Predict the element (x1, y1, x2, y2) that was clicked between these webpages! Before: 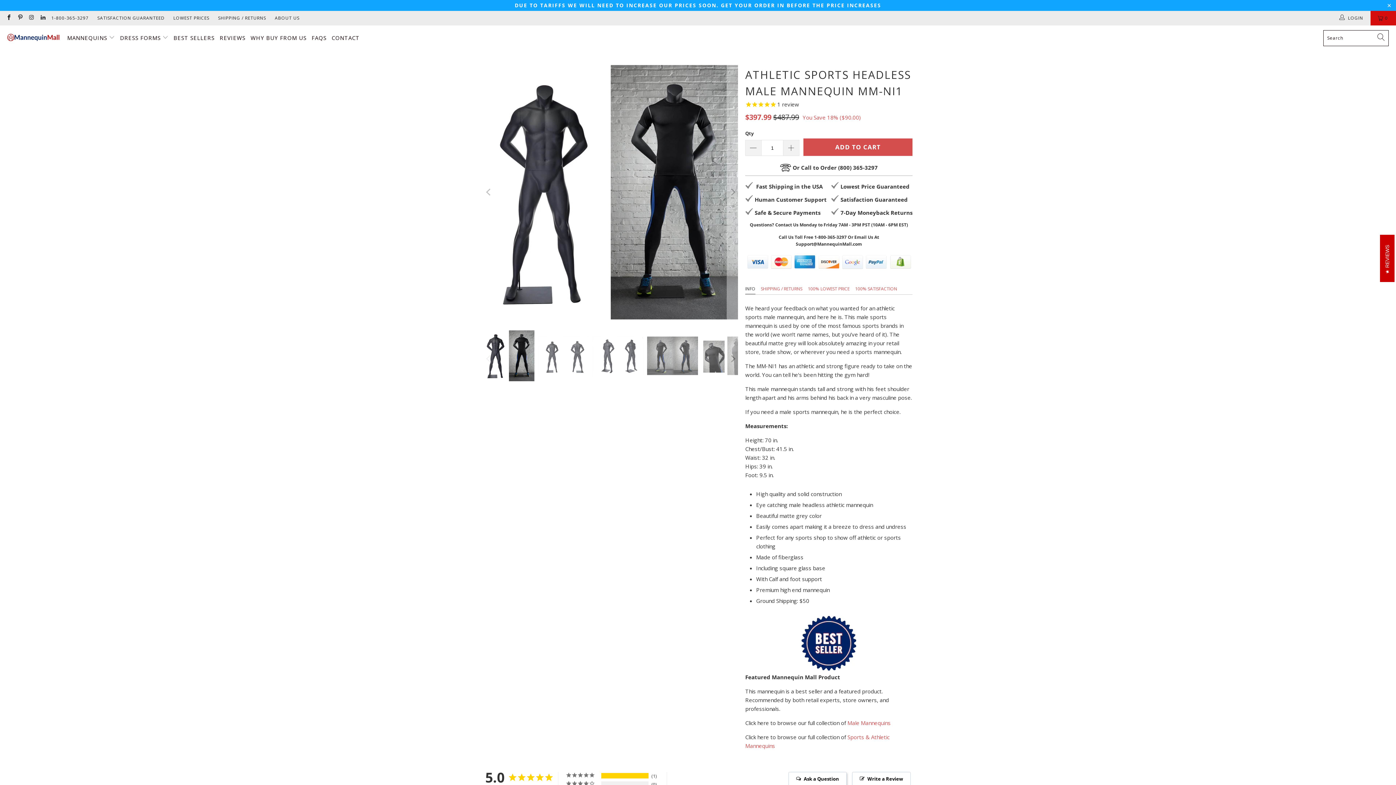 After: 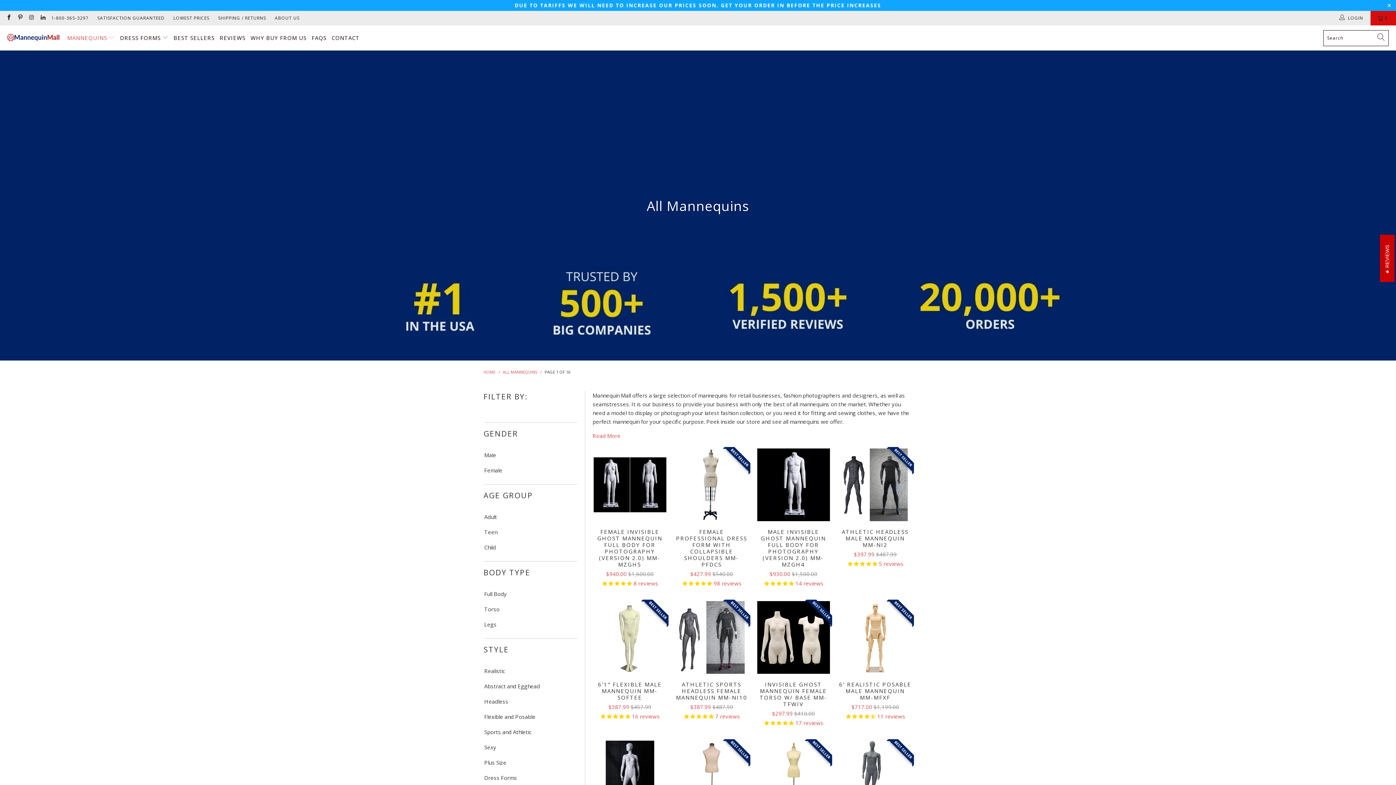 Action: label: MANNEQUINS  bbox: (67, 29, 114, 46)